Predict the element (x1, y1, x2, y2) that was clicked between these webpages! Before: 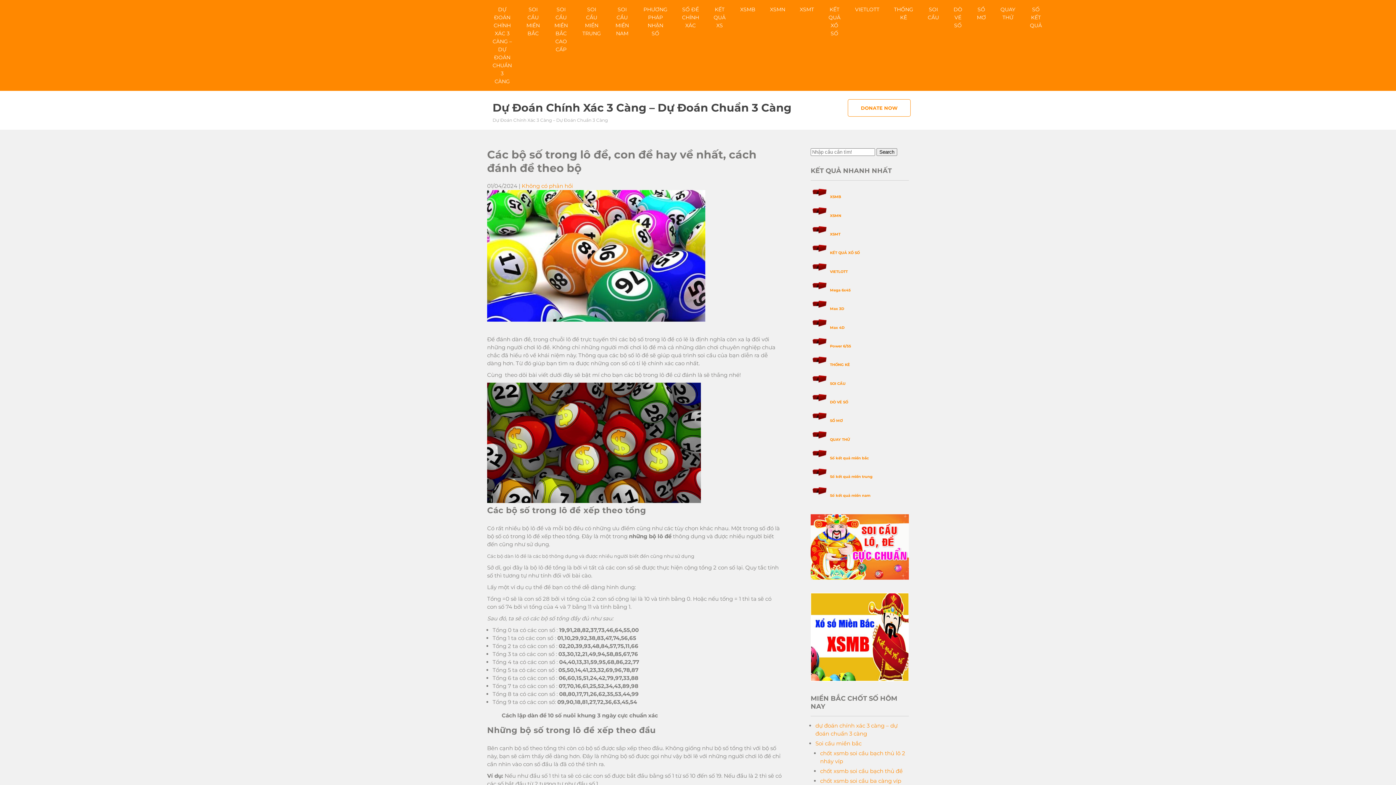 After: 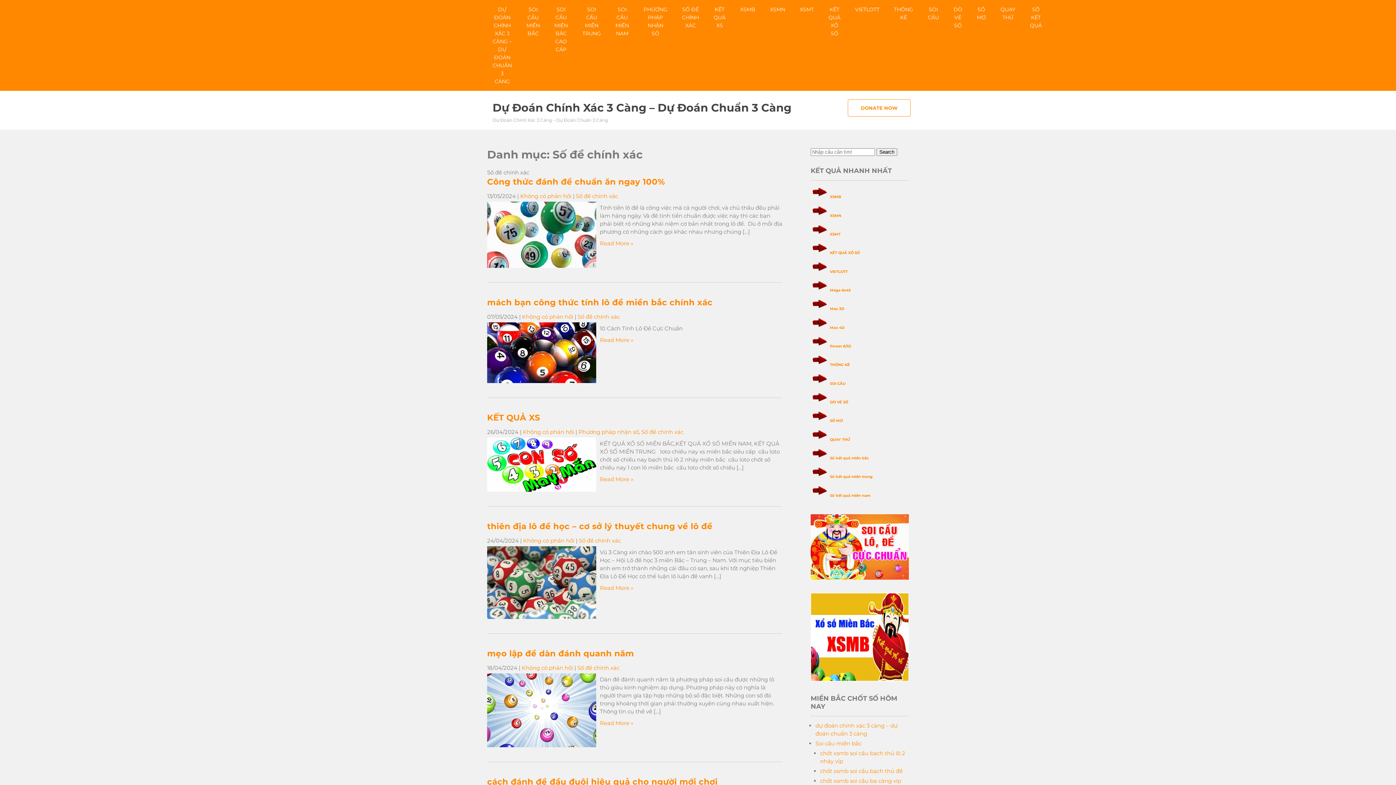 Action: label: SỐ ĐỀ CHÍNH XÁC bbox: (674, 0, 706, 34)